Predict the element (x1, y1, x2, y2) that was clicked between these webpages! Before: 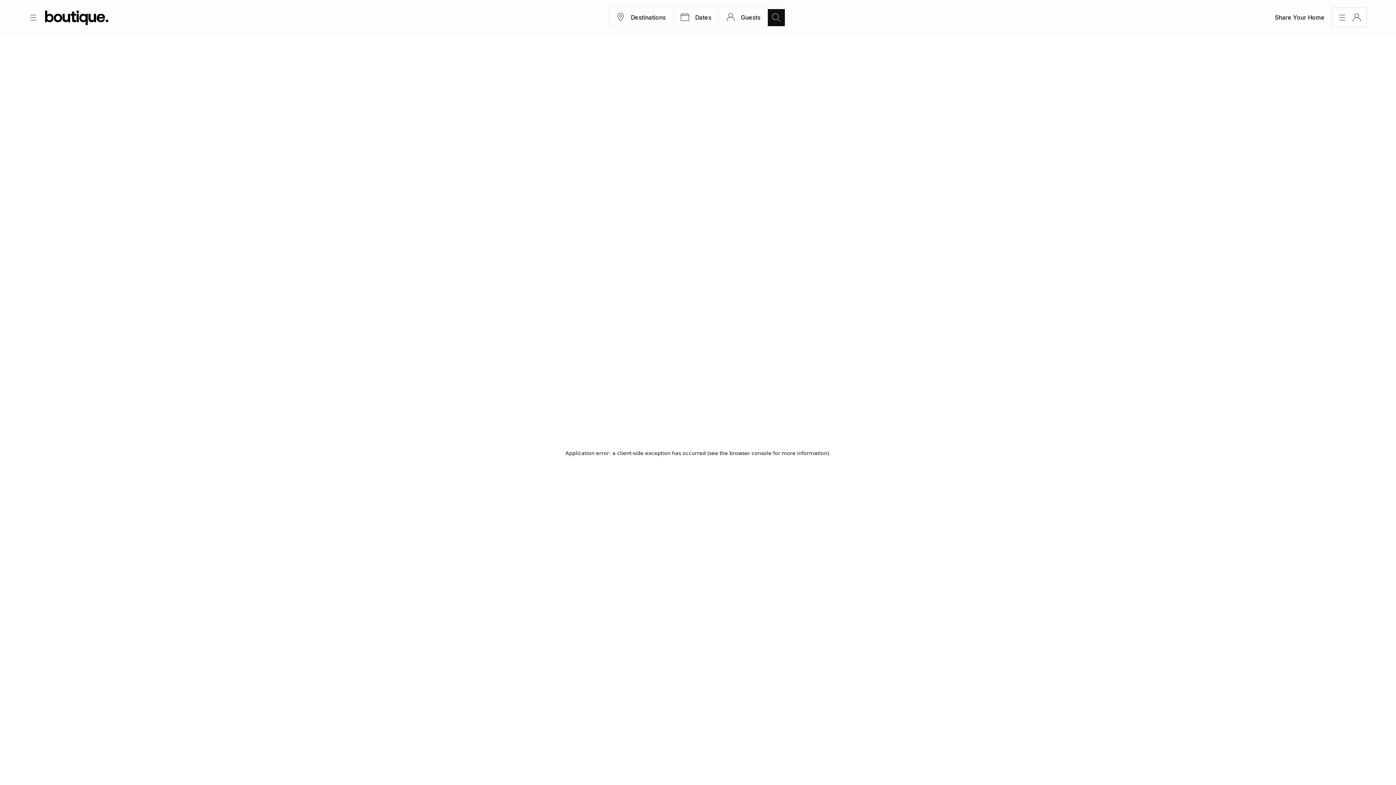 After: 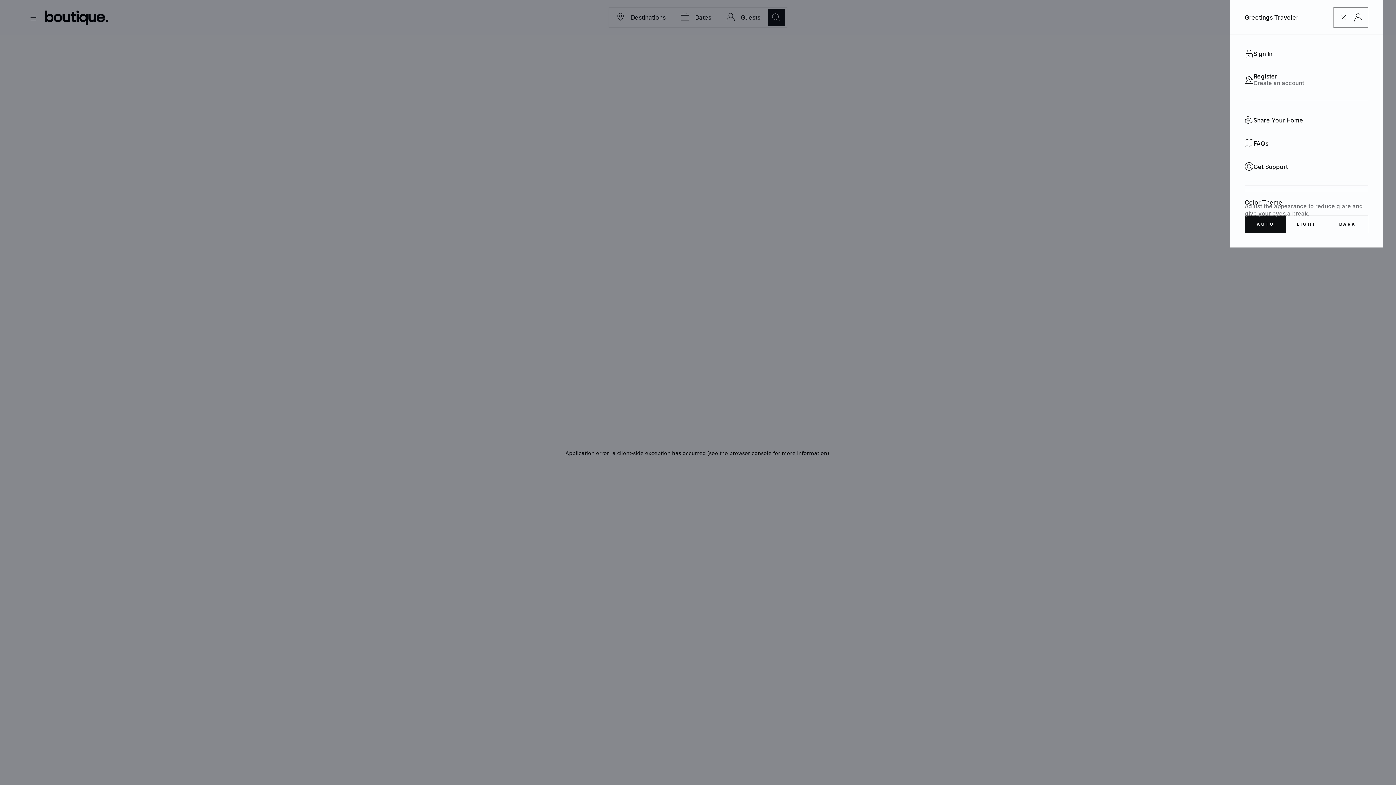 Action: bbox: (1332, 7, 1367, 27) label: BH